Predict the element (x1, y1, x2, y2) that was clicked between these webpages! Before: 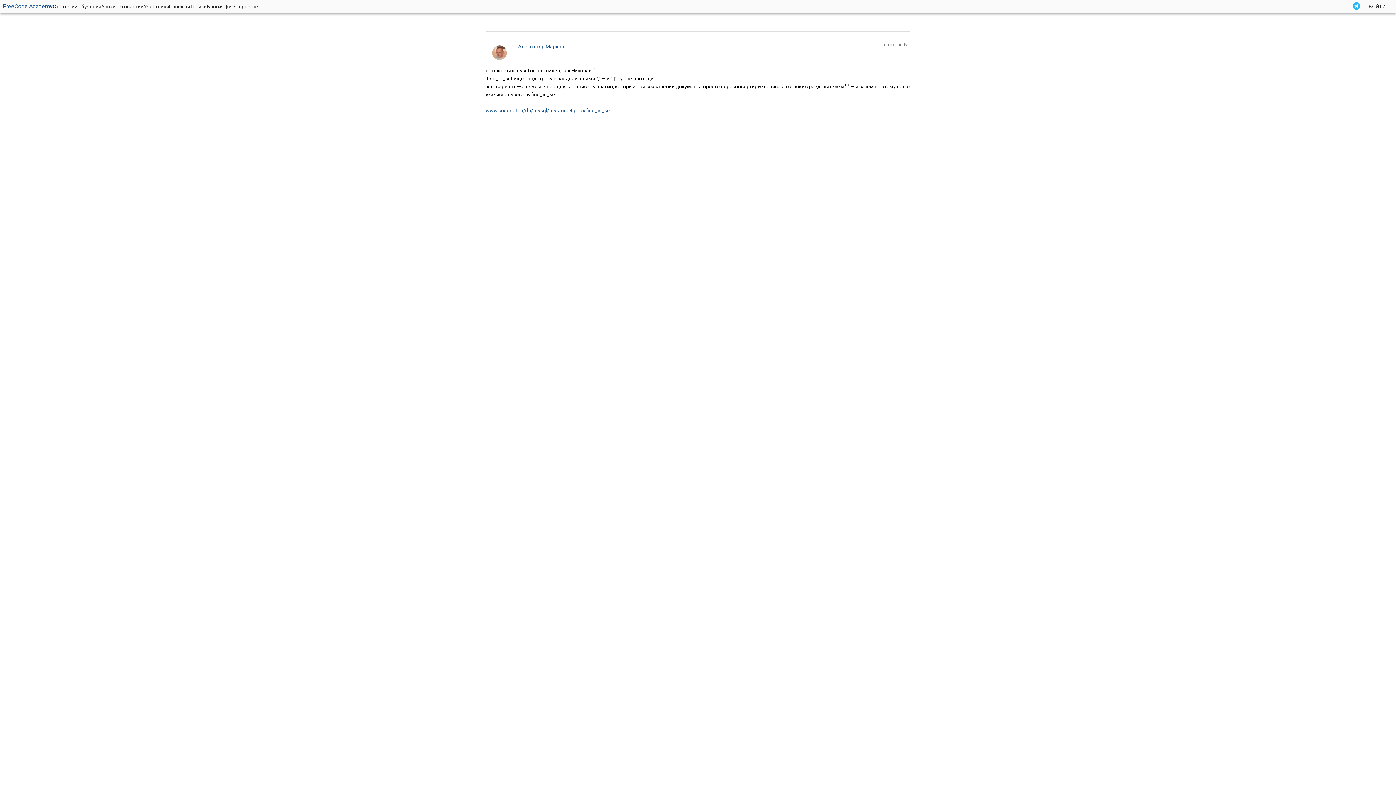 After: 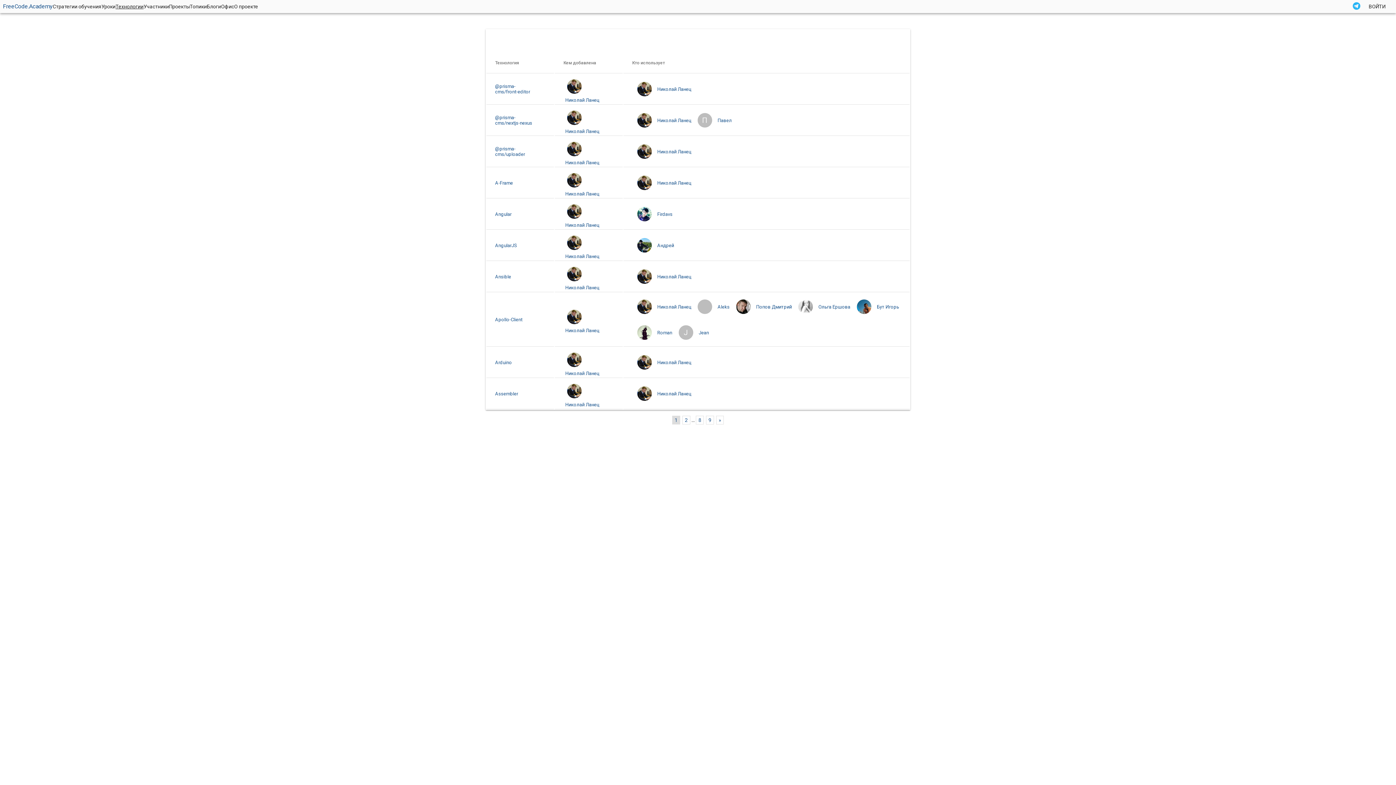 Action: label: Технологии bbox: (115, 2, 143, 10)